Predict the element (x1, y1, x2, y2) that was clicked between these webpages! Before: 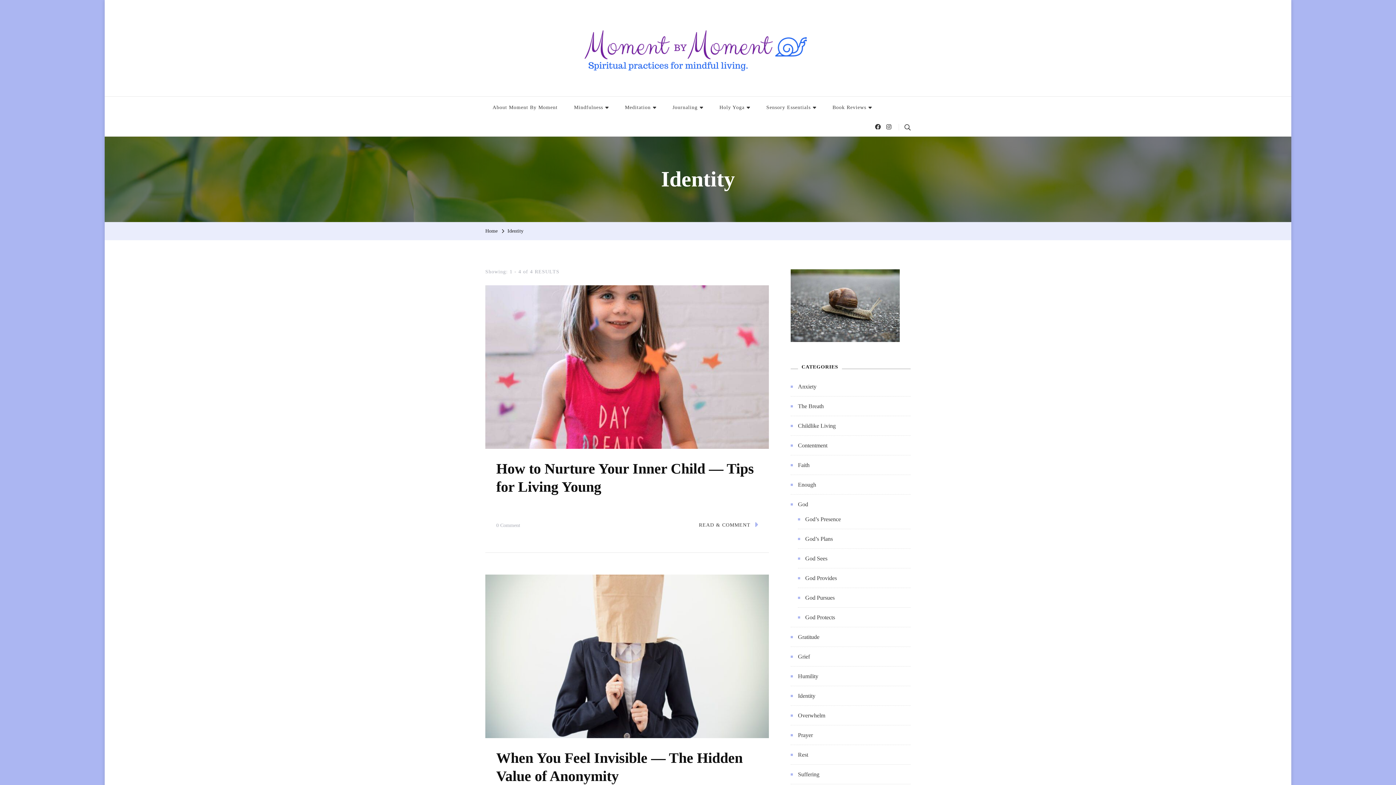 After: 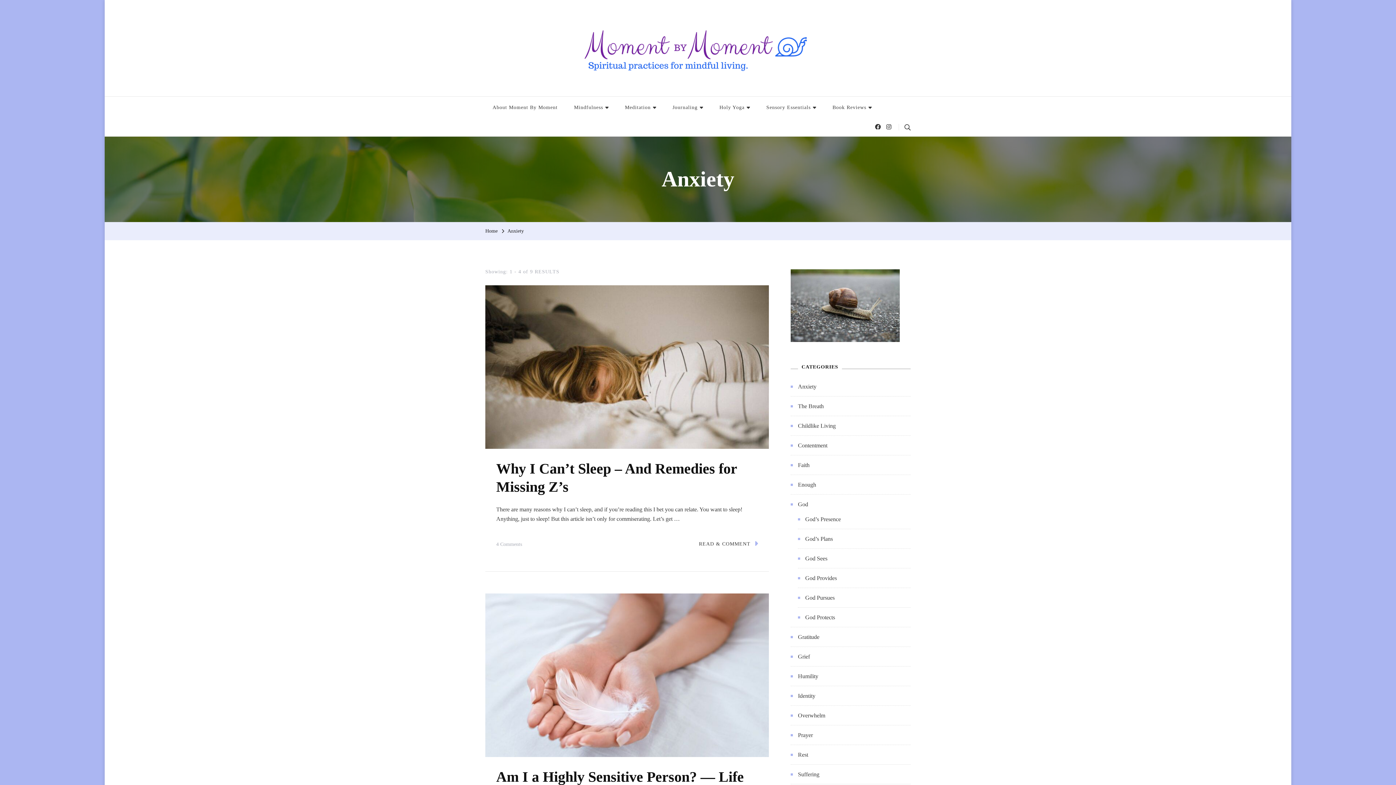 Action: bbox: (798, 383, 816, 389) label: Anxiety